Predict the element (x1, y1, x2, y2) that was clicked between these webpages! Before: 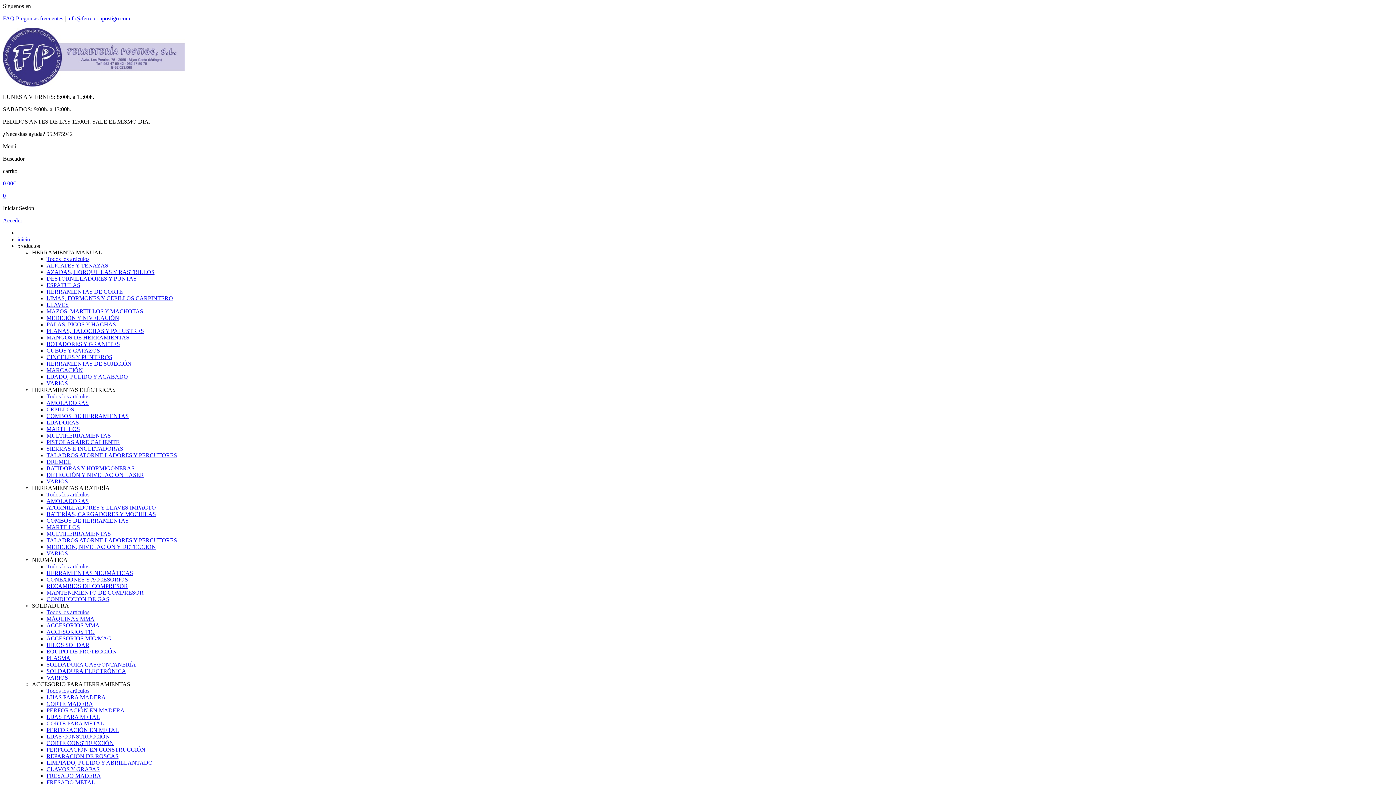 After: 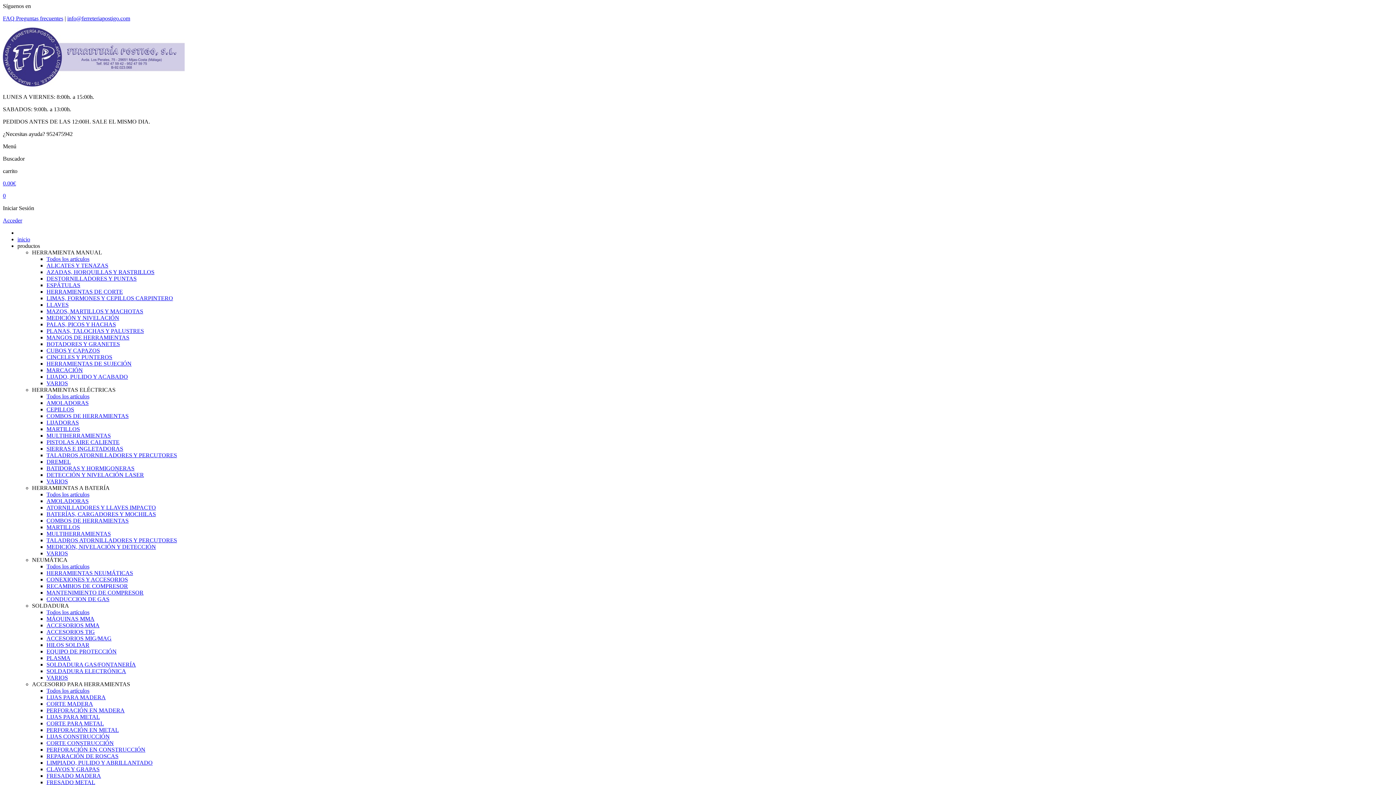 Action: label: CLAVOS Y GRAPAS bbox: (46, 766, 99, 772)